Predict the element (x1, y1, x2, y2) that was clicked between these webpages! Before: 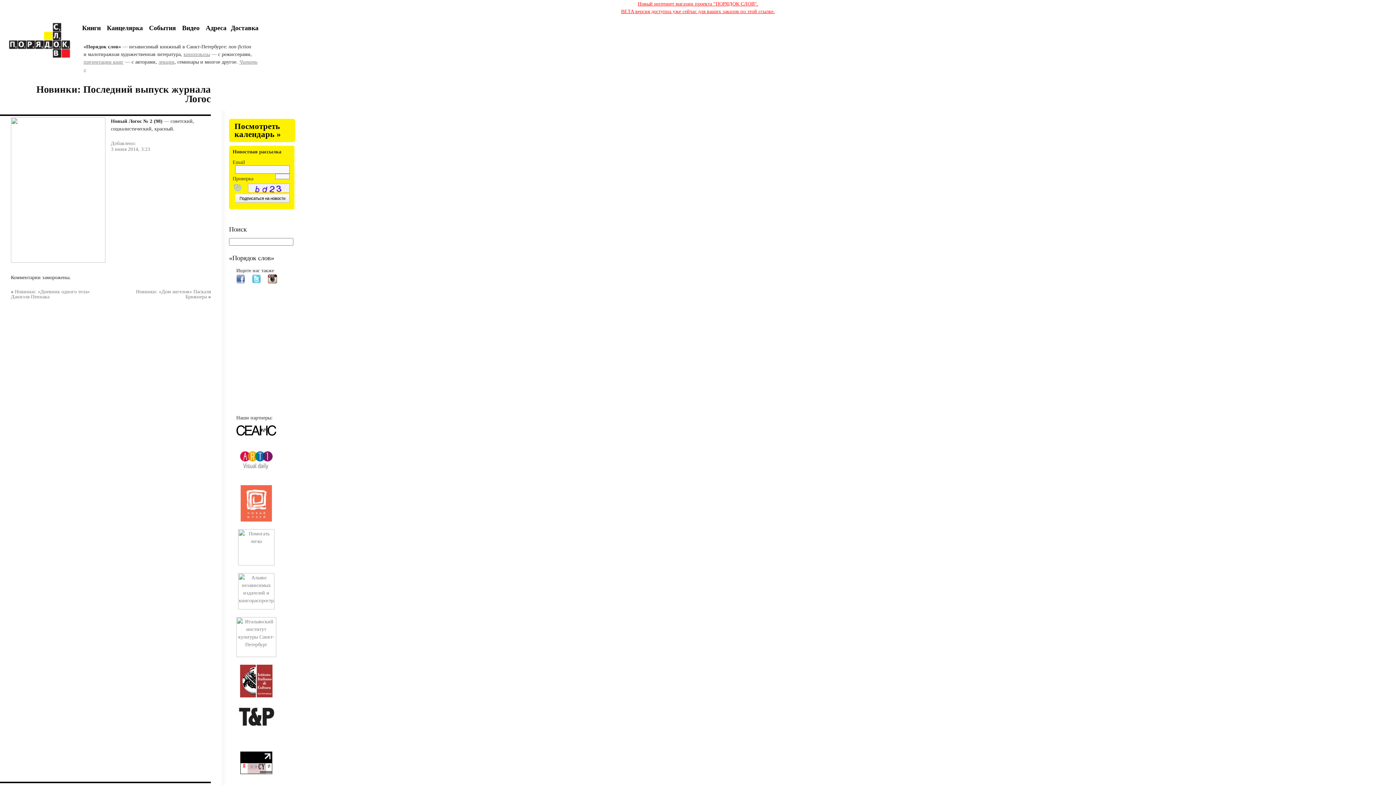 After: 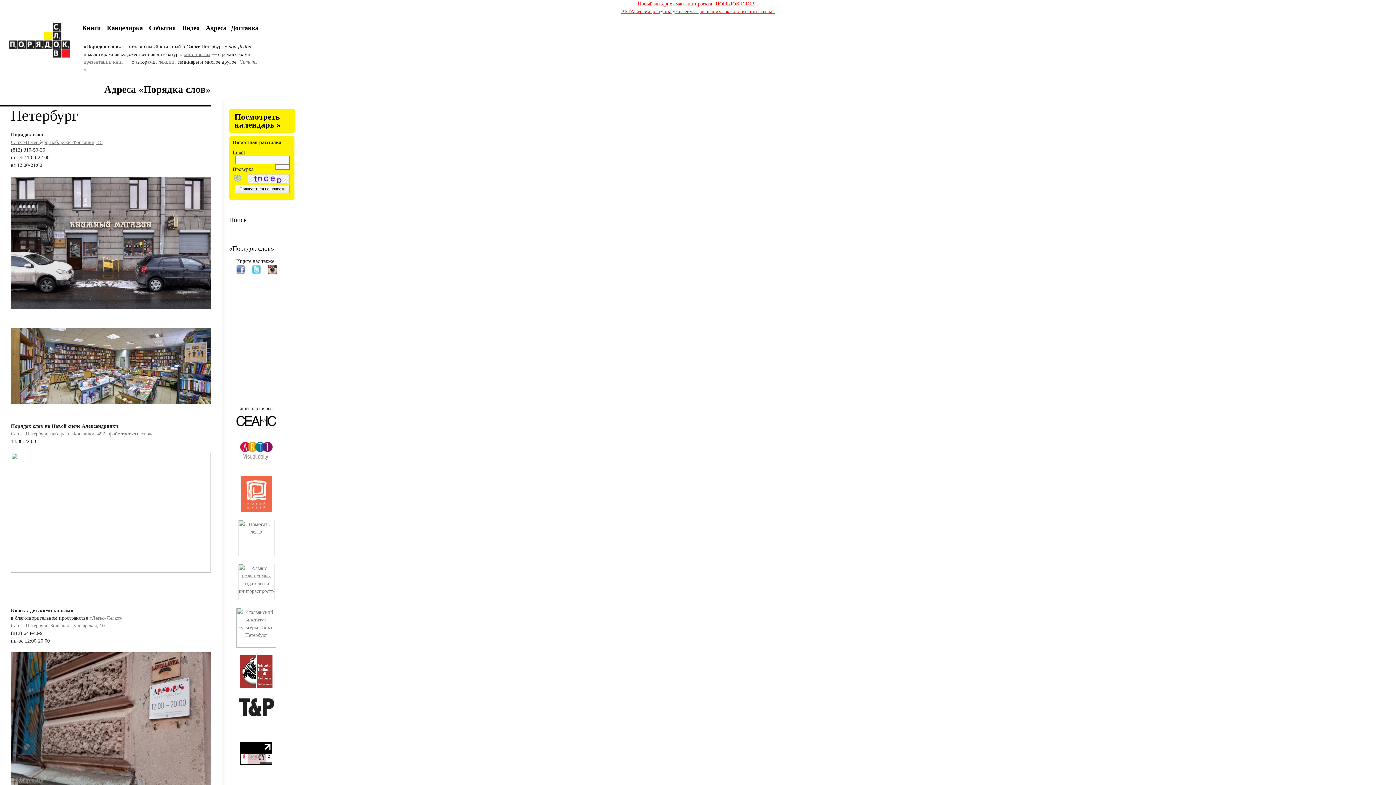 Action: bbox: (205, 24, 226, 31) label: Адреса